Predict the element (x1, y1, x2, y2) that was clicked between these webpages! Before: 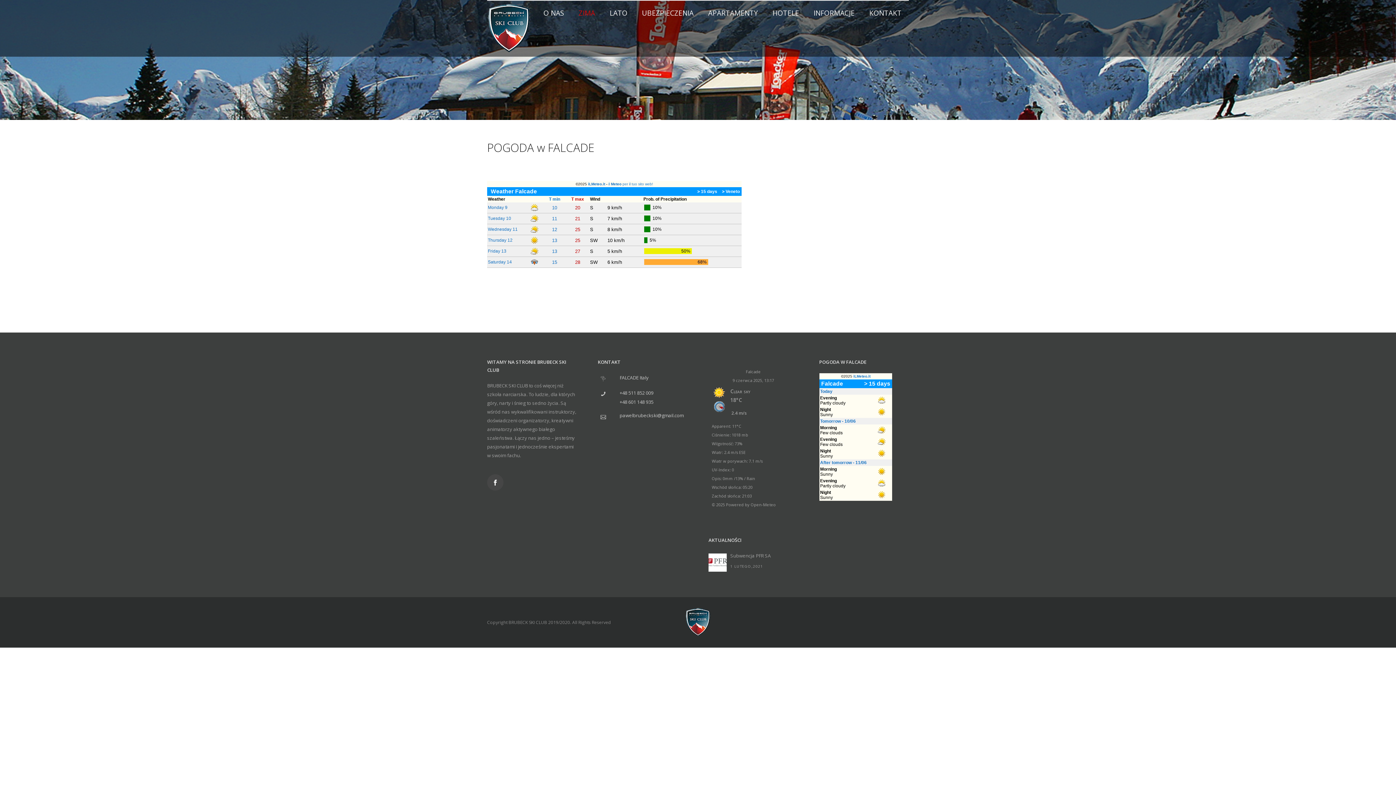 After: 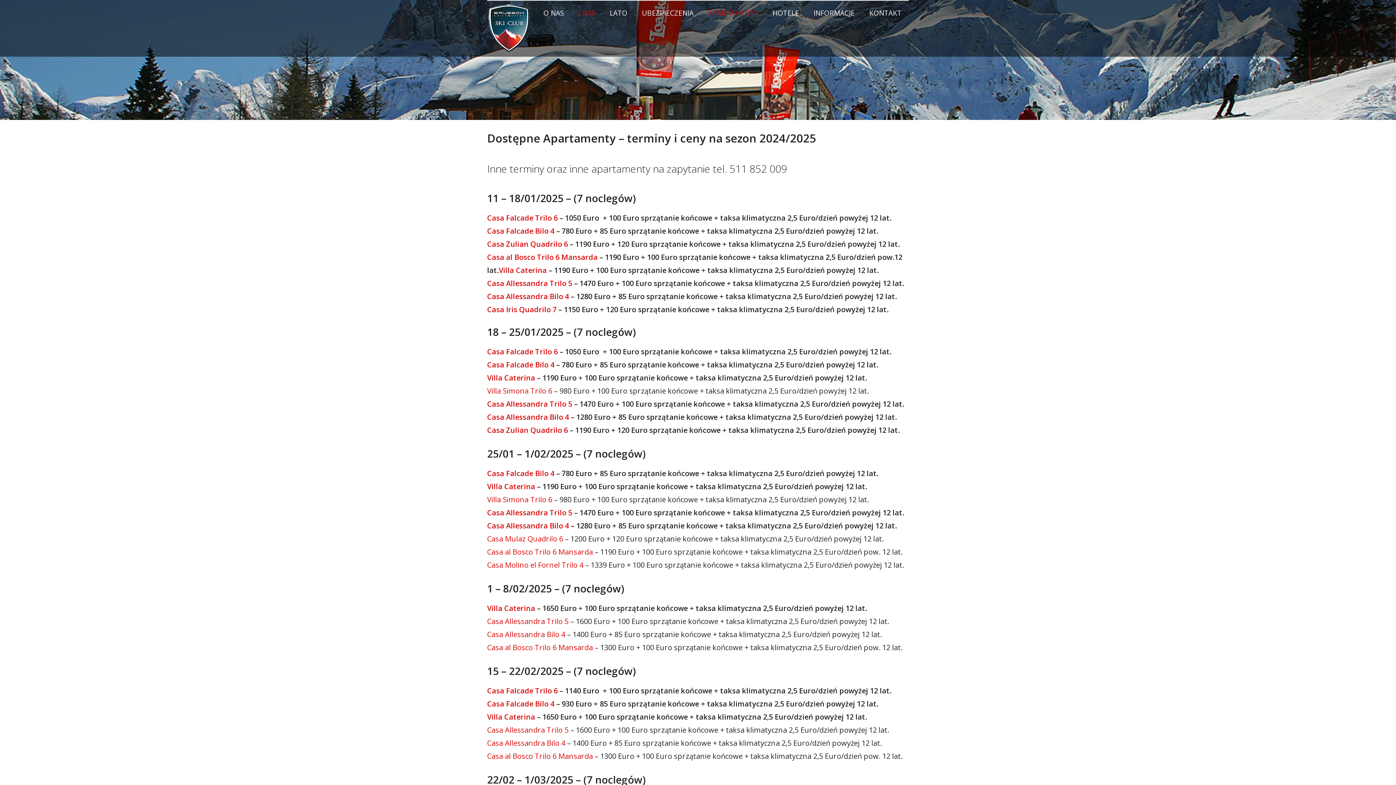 Action: bbox: (571, 8, 602, 17) label: ZIMA